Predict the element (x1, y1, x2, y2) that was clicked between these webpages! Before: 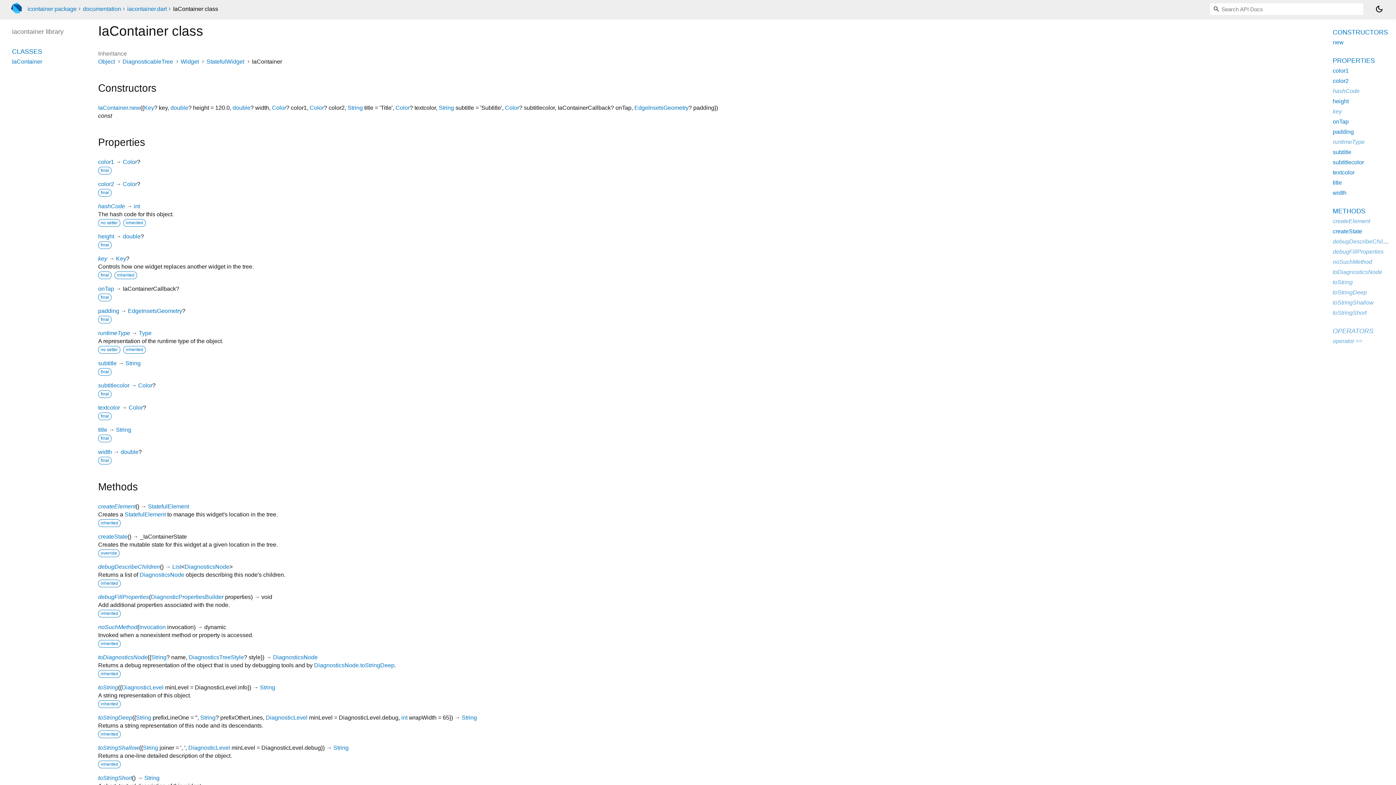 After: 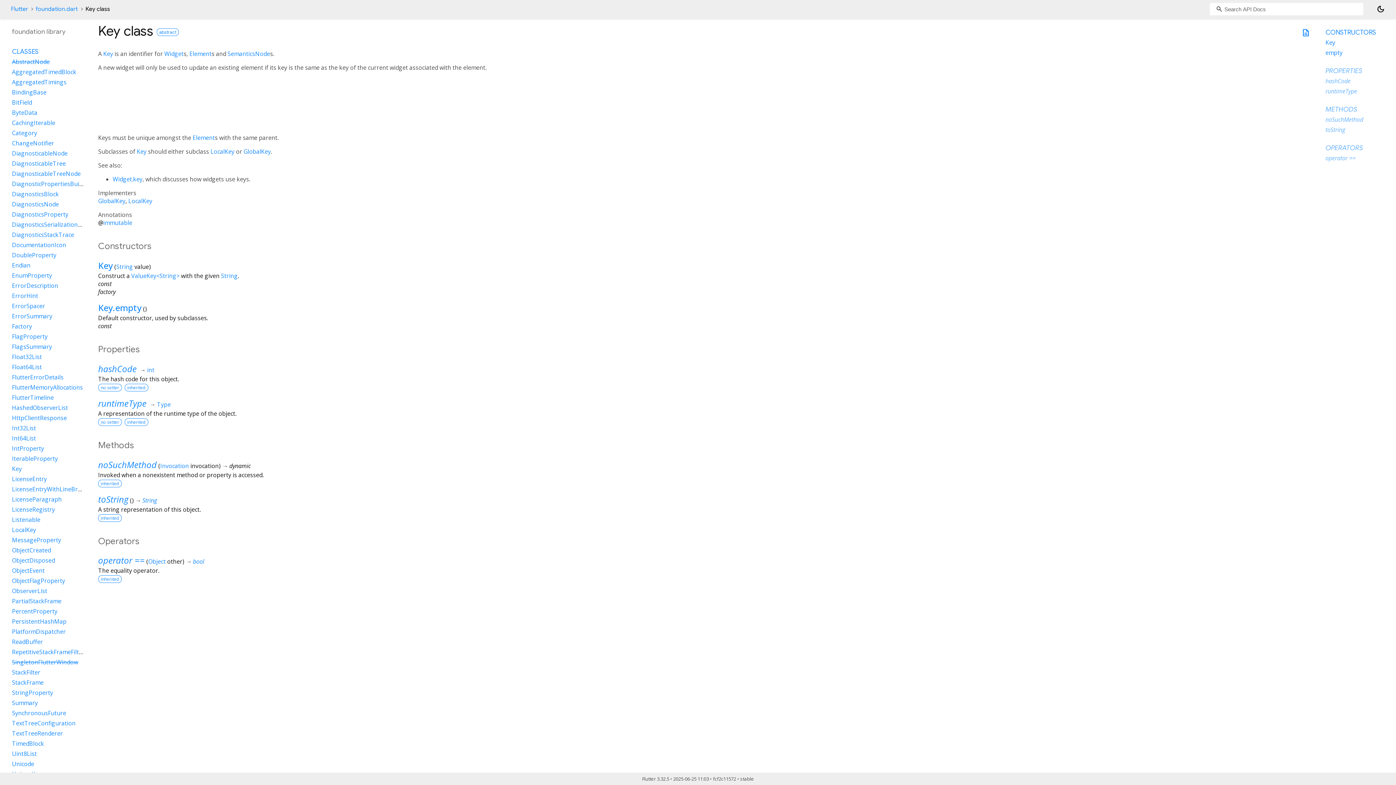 Action: label: Key bbox: (144, 104, 154, 110)